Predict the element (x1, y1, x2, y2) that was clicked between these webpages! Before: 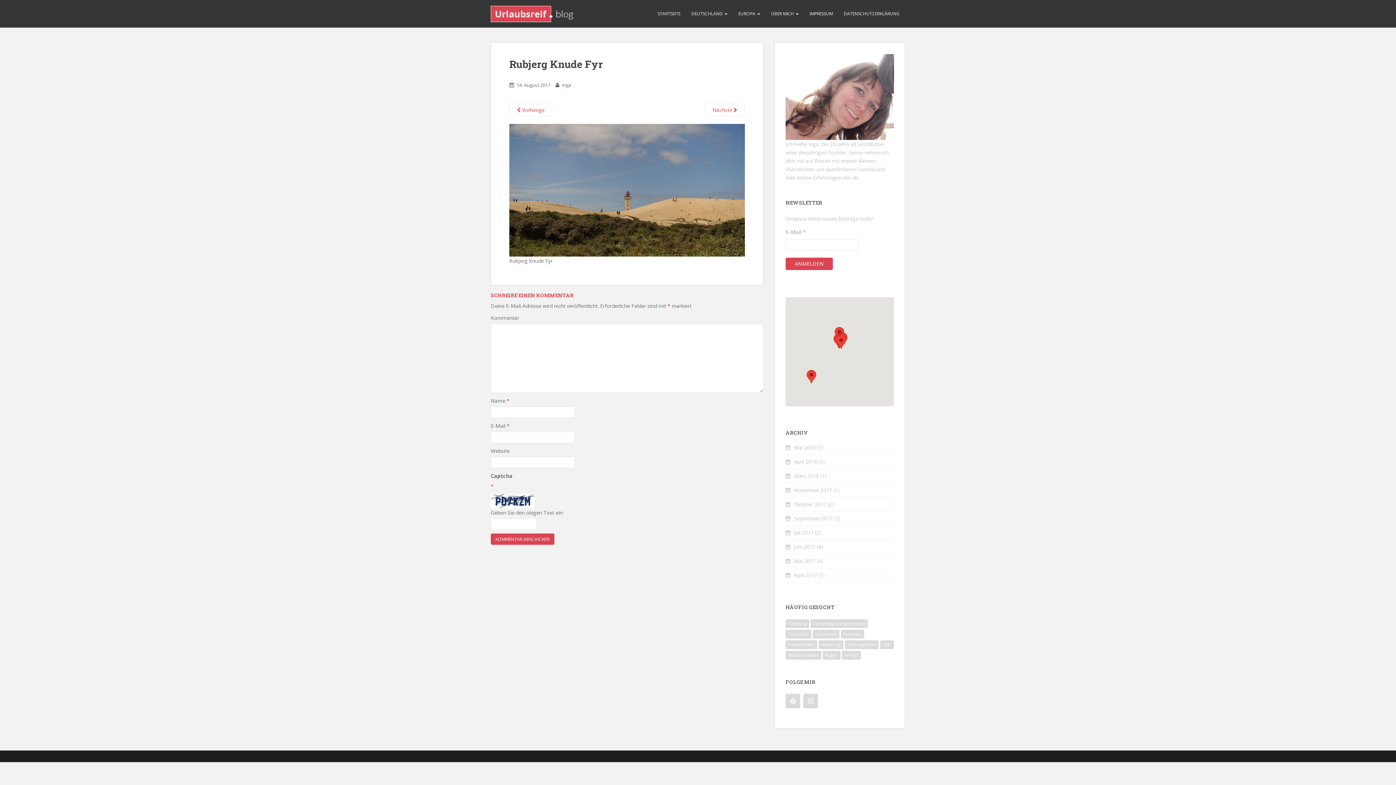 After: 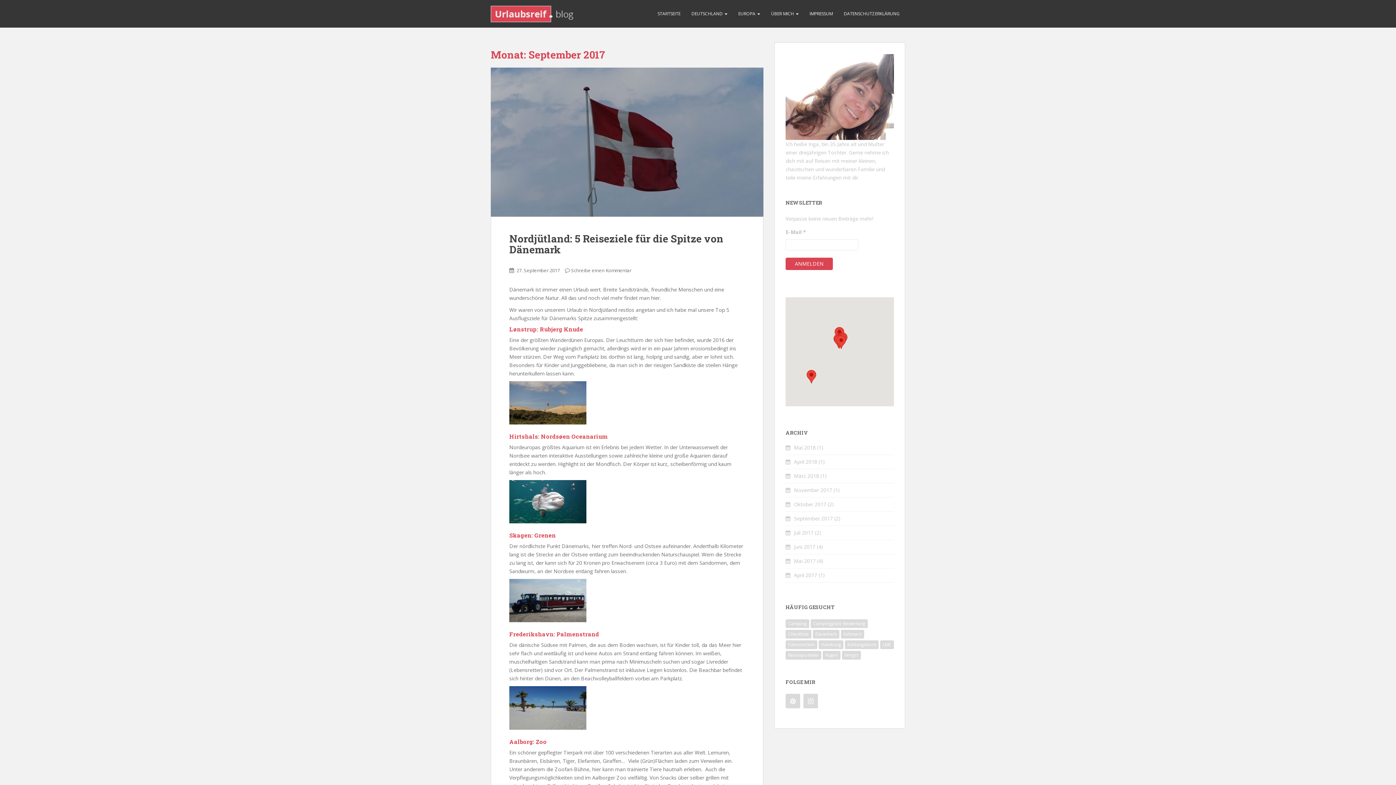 Action: label: September 2017 bbox: (794, 515, 833, 522)